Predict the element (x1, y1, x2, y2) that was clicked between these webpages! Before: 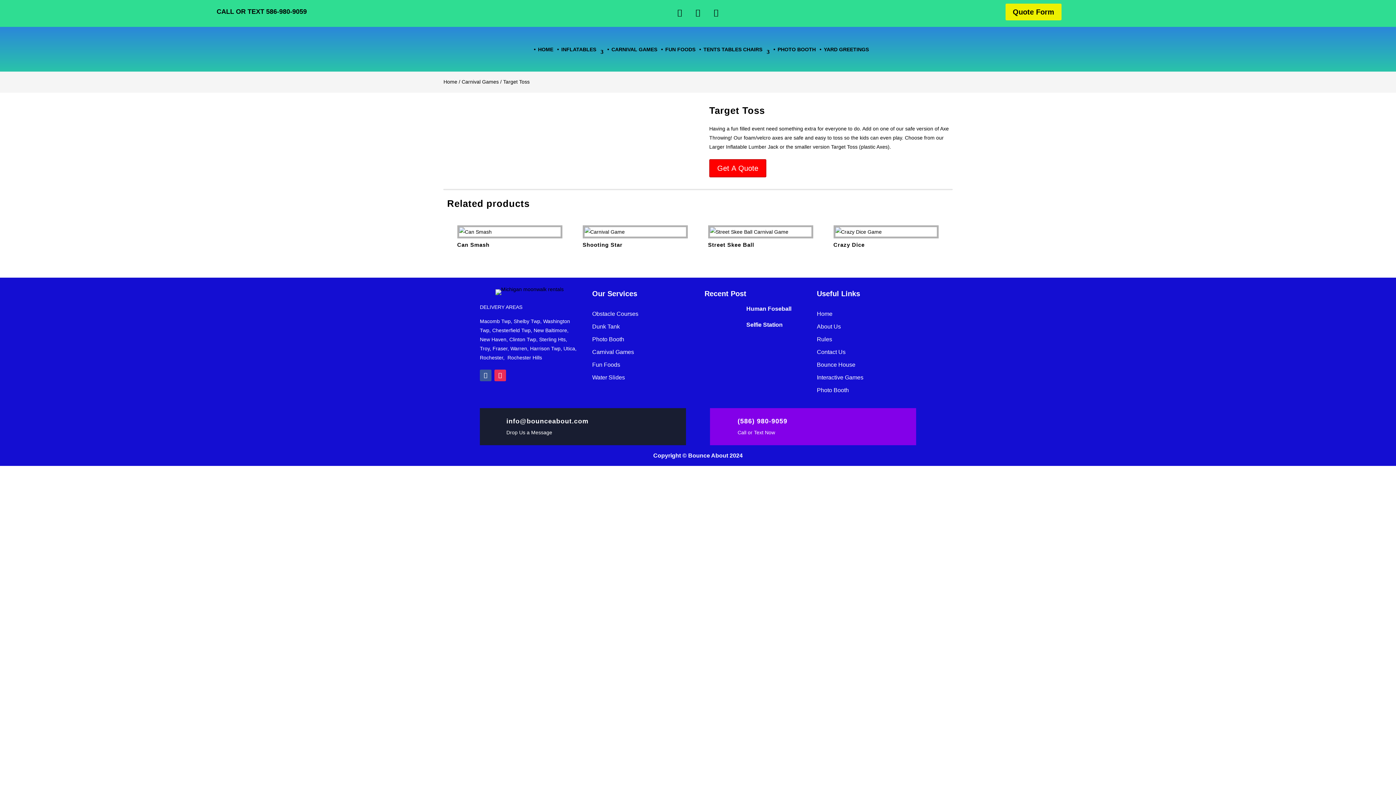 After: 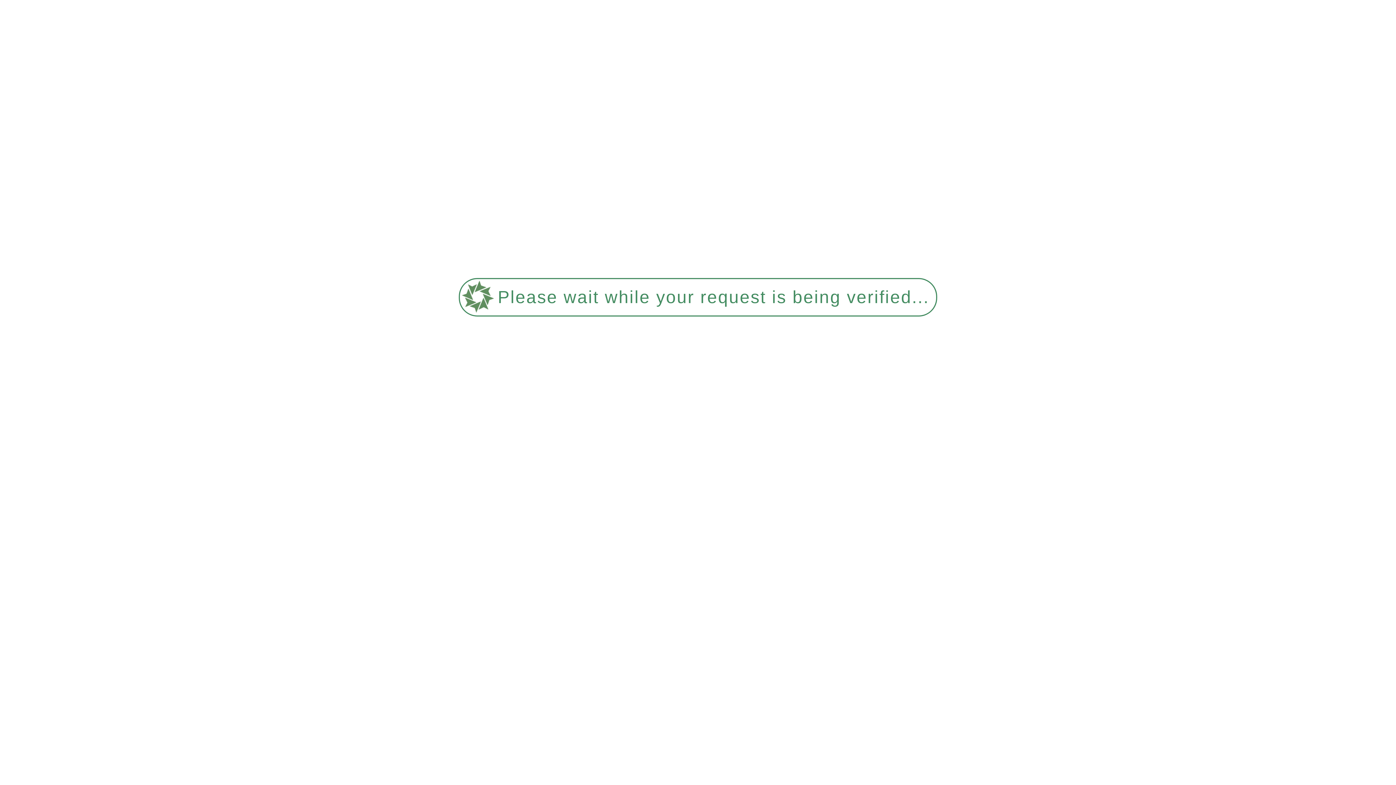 Action: bbox: (817, 323, 841, 329) label: About Us